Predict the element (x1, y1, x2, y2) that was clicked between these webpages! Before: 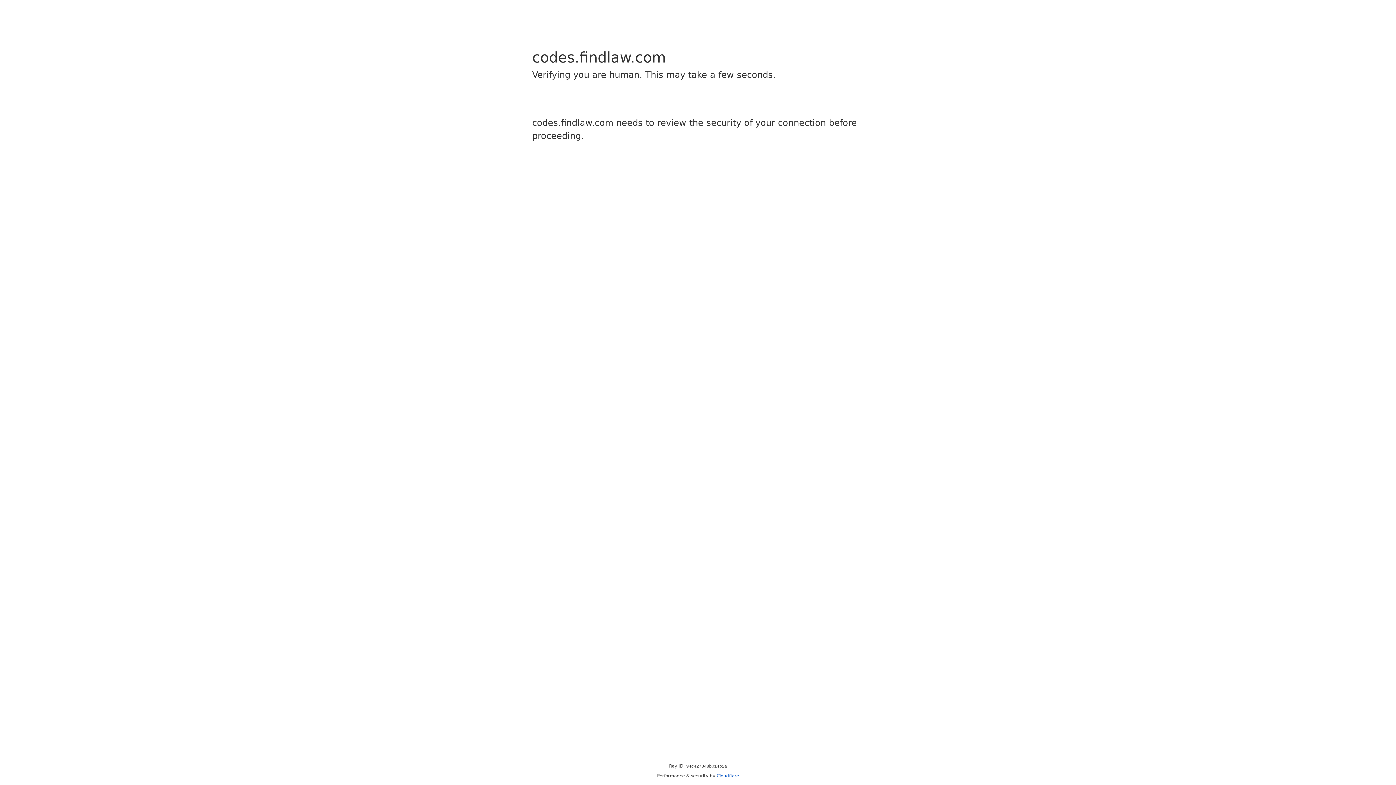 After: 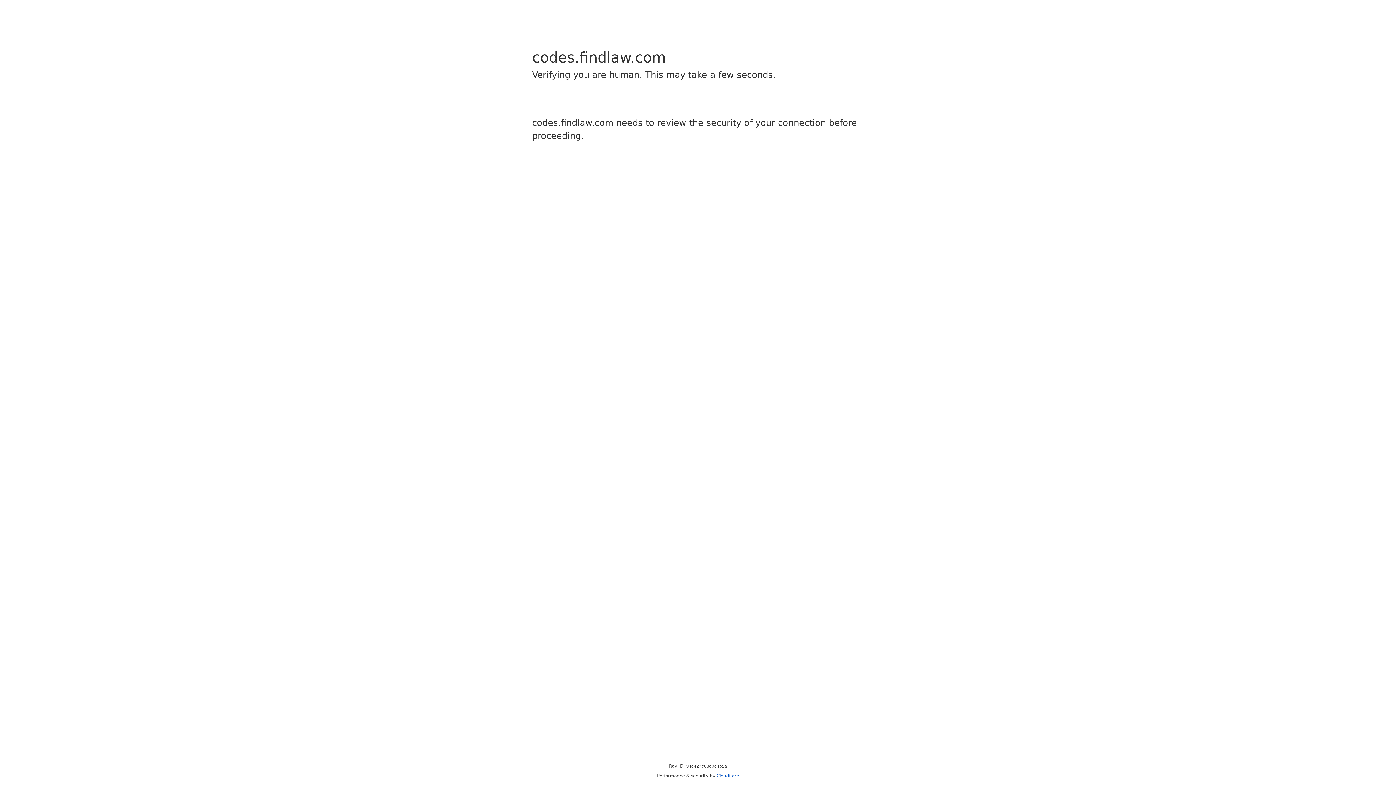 Action: label: Cloudflare bbox: (716, 773, 739, 778)